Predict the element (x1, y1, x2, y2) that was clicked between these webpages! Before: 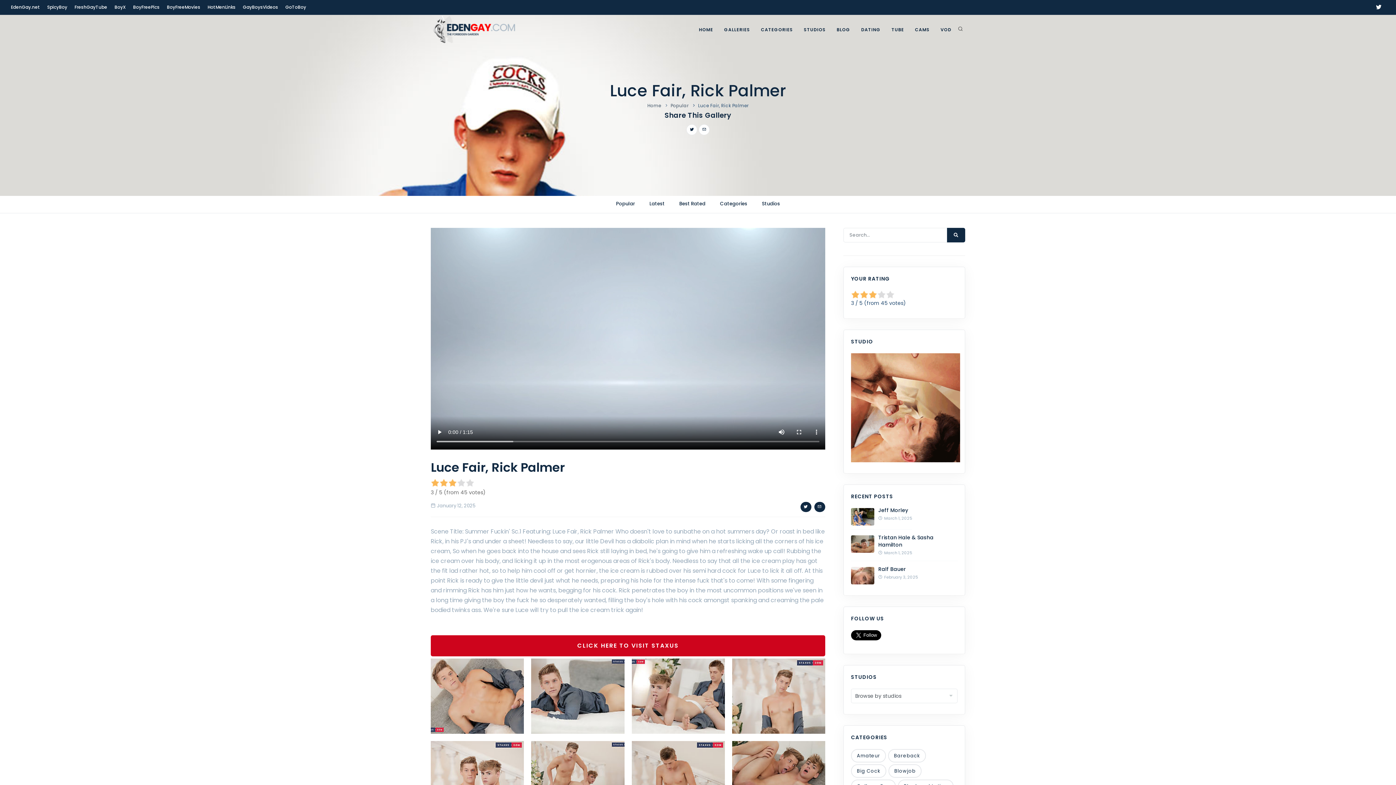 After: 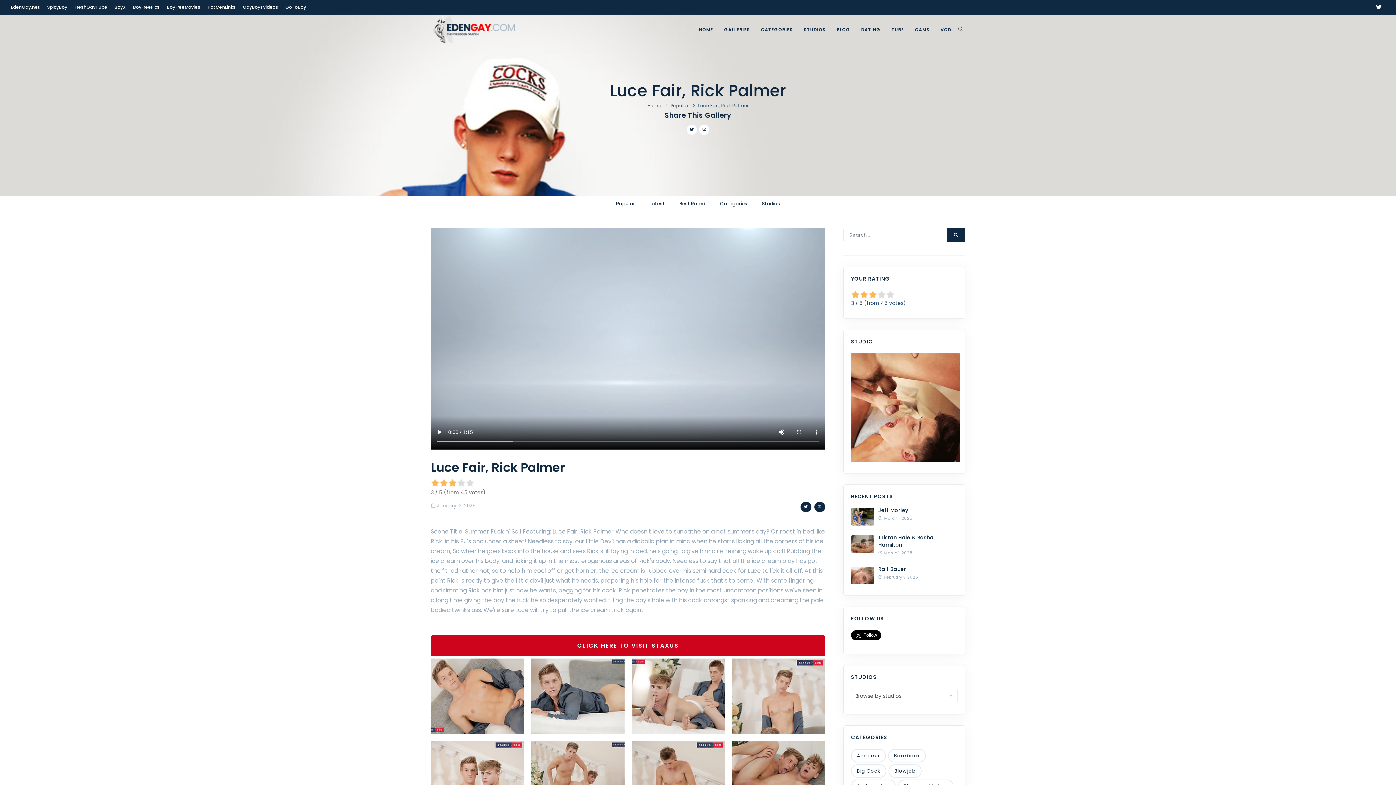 Action: label: HotMenLinks bbox: (207, 0, 235, 14)